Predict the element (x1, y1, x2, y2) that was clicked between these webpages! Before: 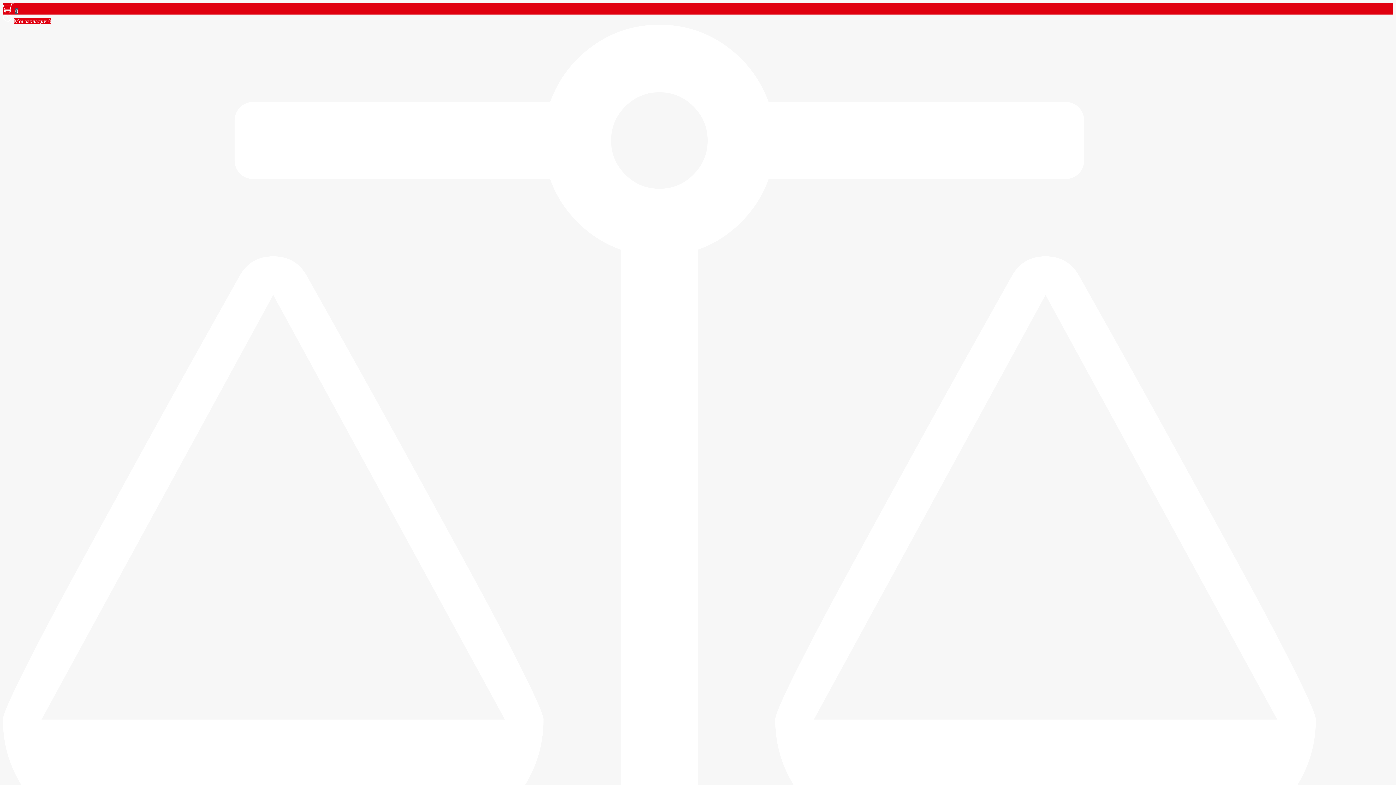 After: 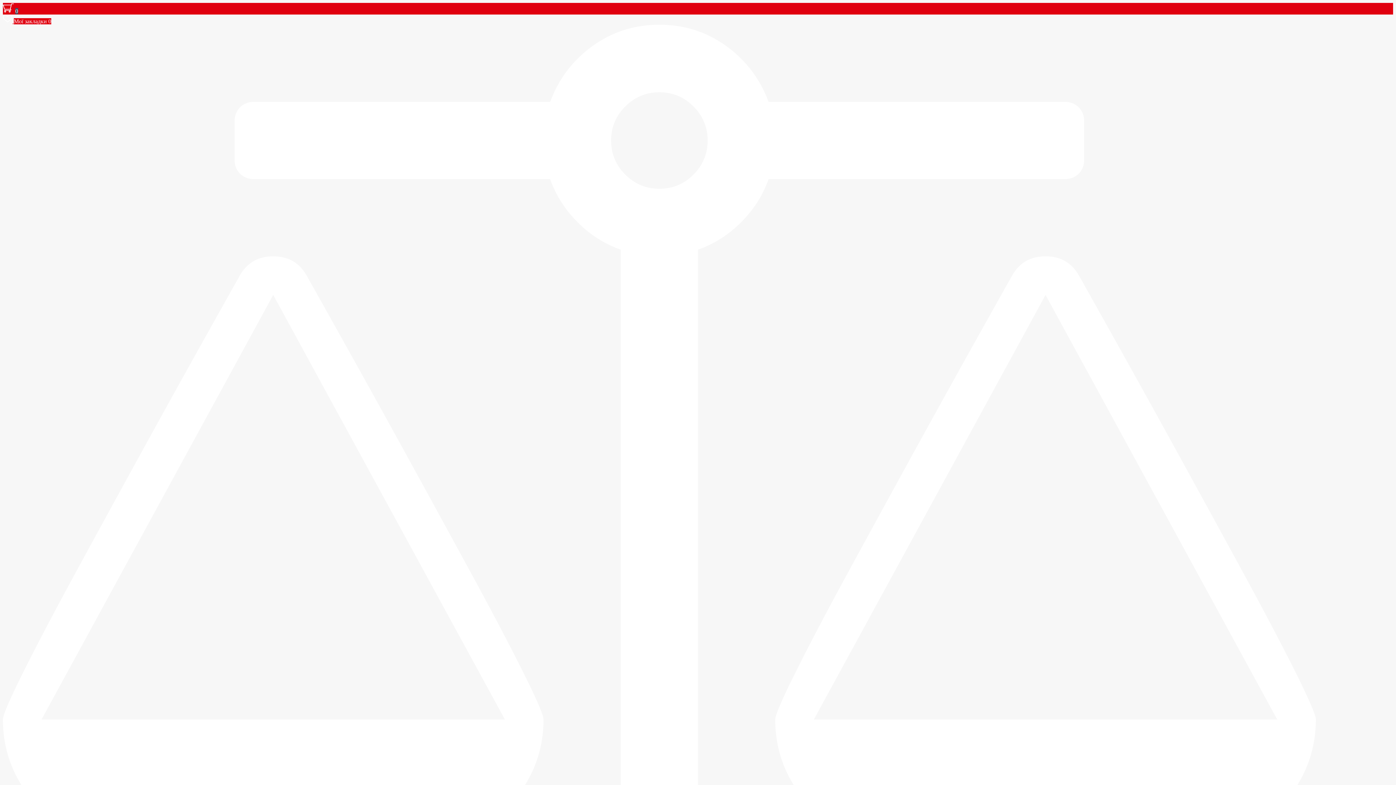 Action: label:  Мої закладки 0 bbox: (2, 14, 1393, 24)